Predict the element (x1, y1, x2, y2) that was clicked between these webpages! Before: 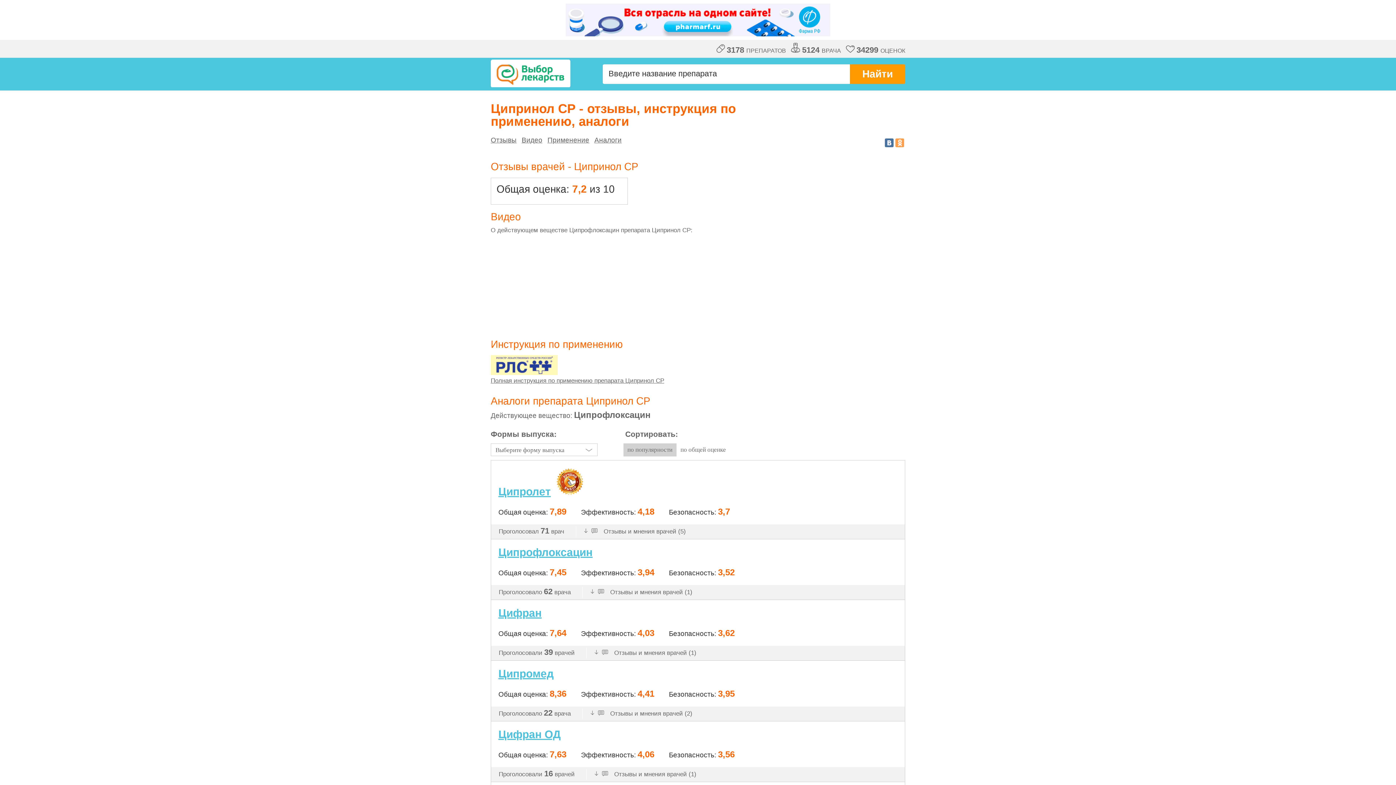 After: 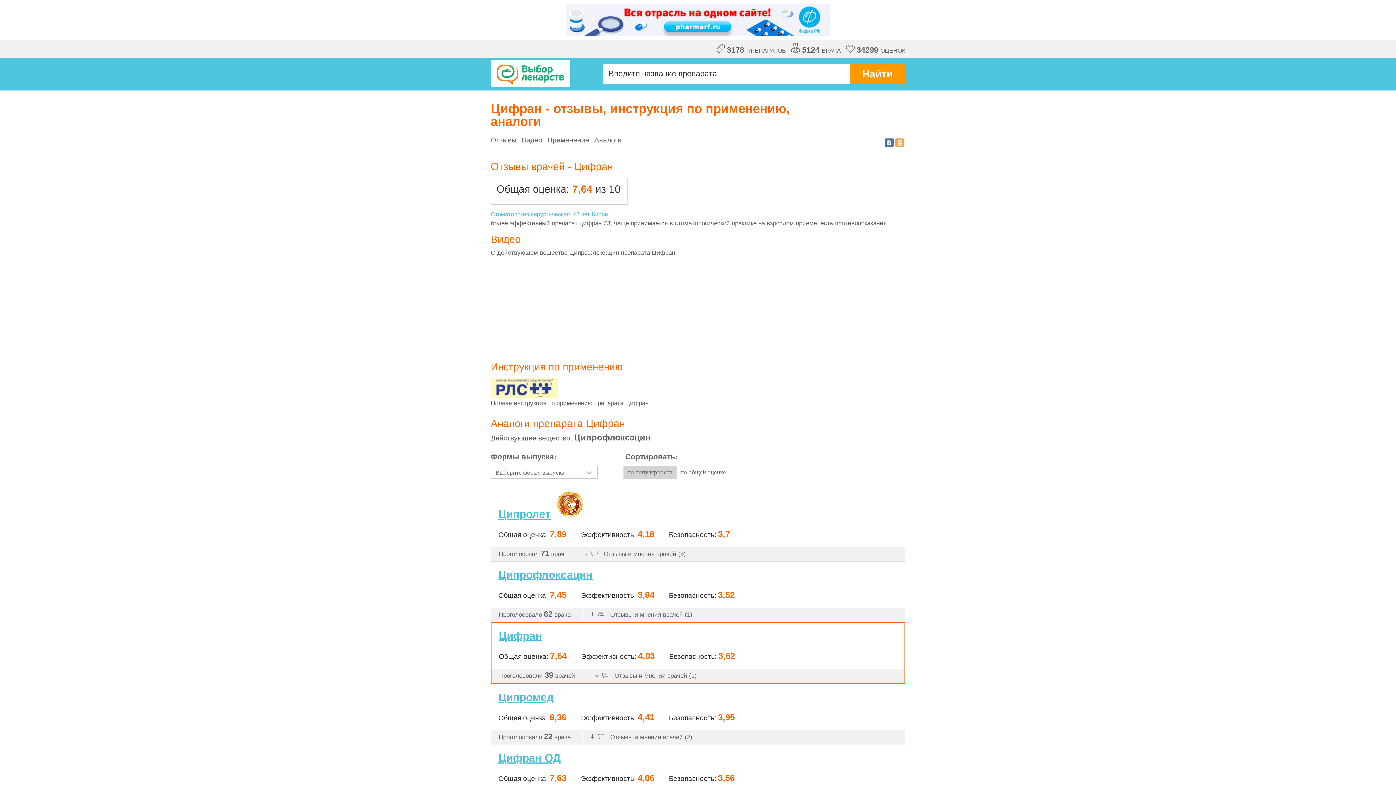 Action: bbox: (498, 607, 541, 619) label: Цифран